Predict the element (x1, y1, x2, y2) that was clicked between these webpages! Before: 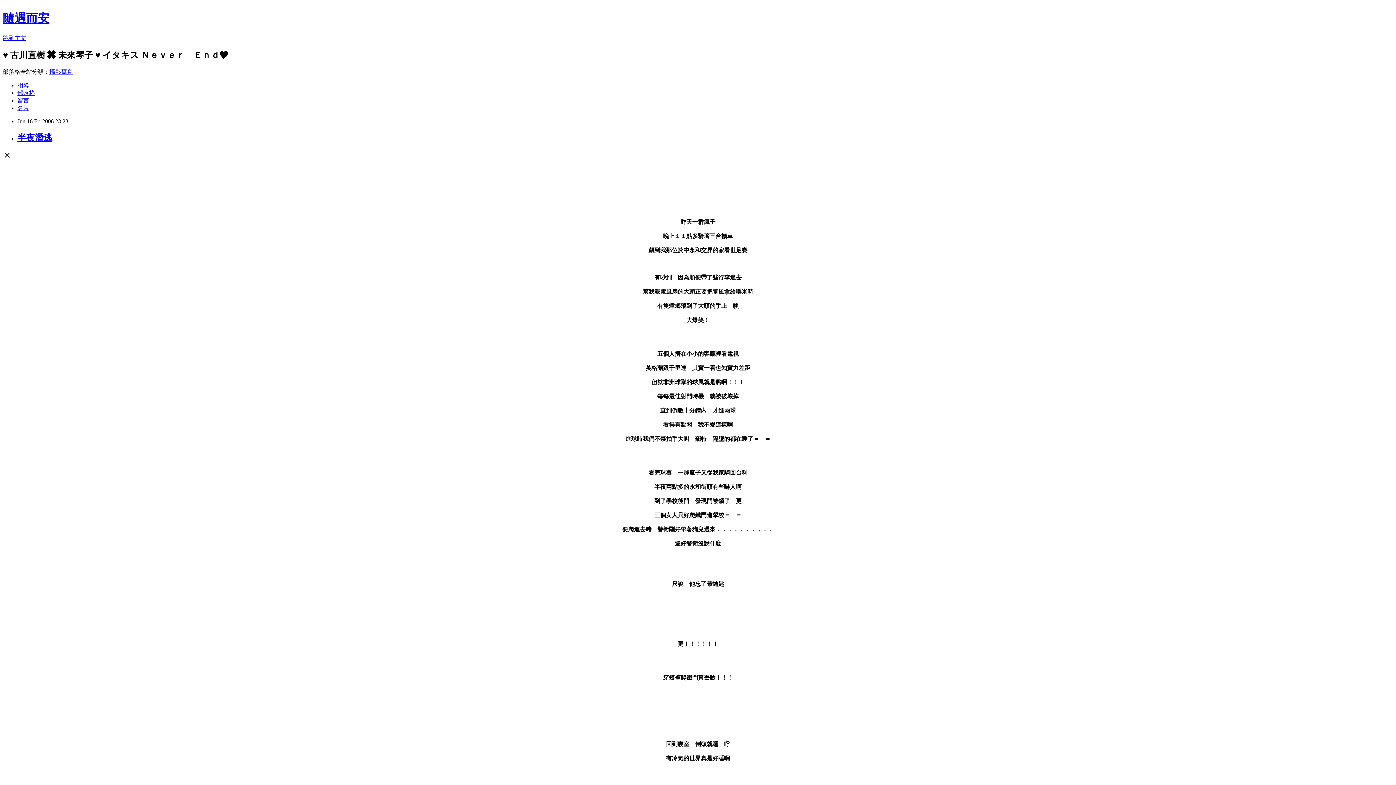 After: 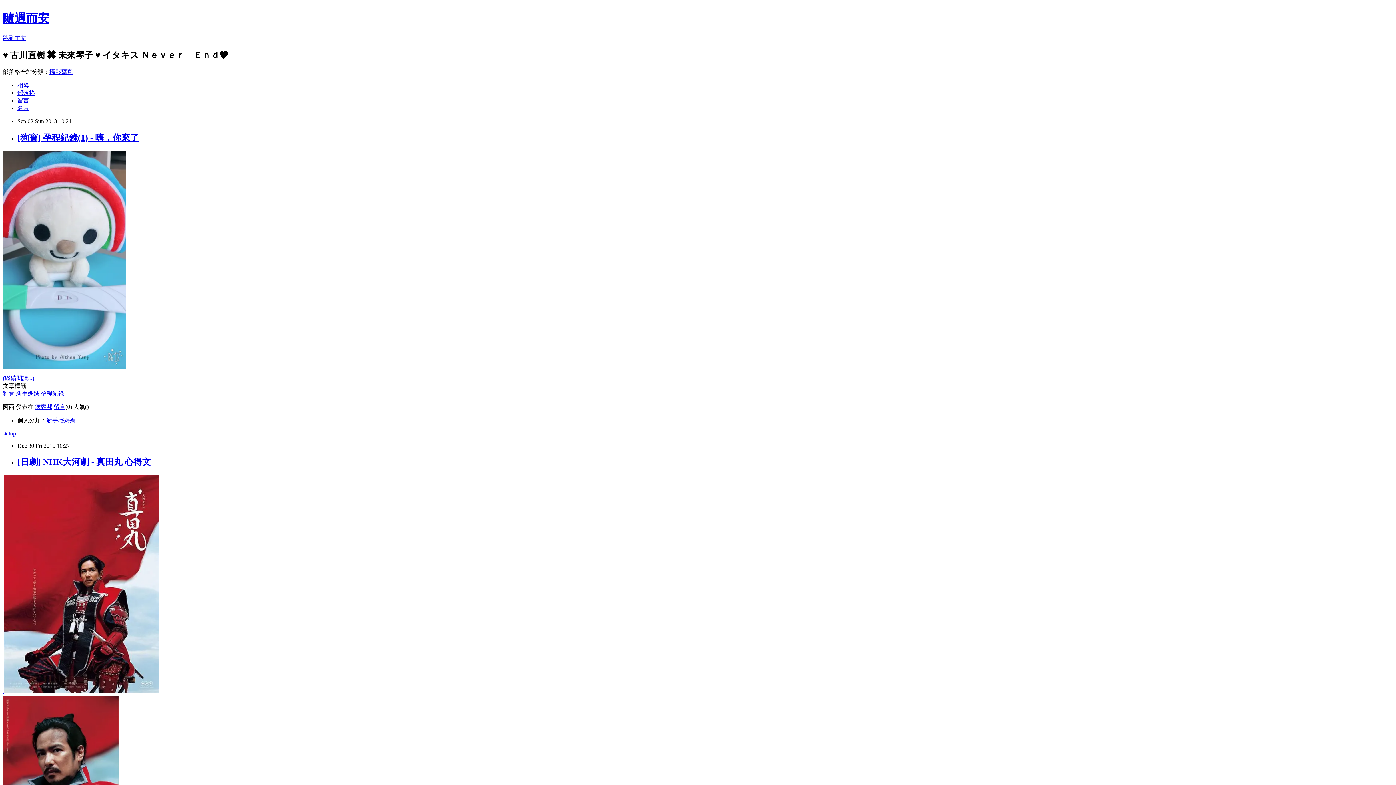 Action: bbox: (2, 11, 49, 24) label: 隨遇而安